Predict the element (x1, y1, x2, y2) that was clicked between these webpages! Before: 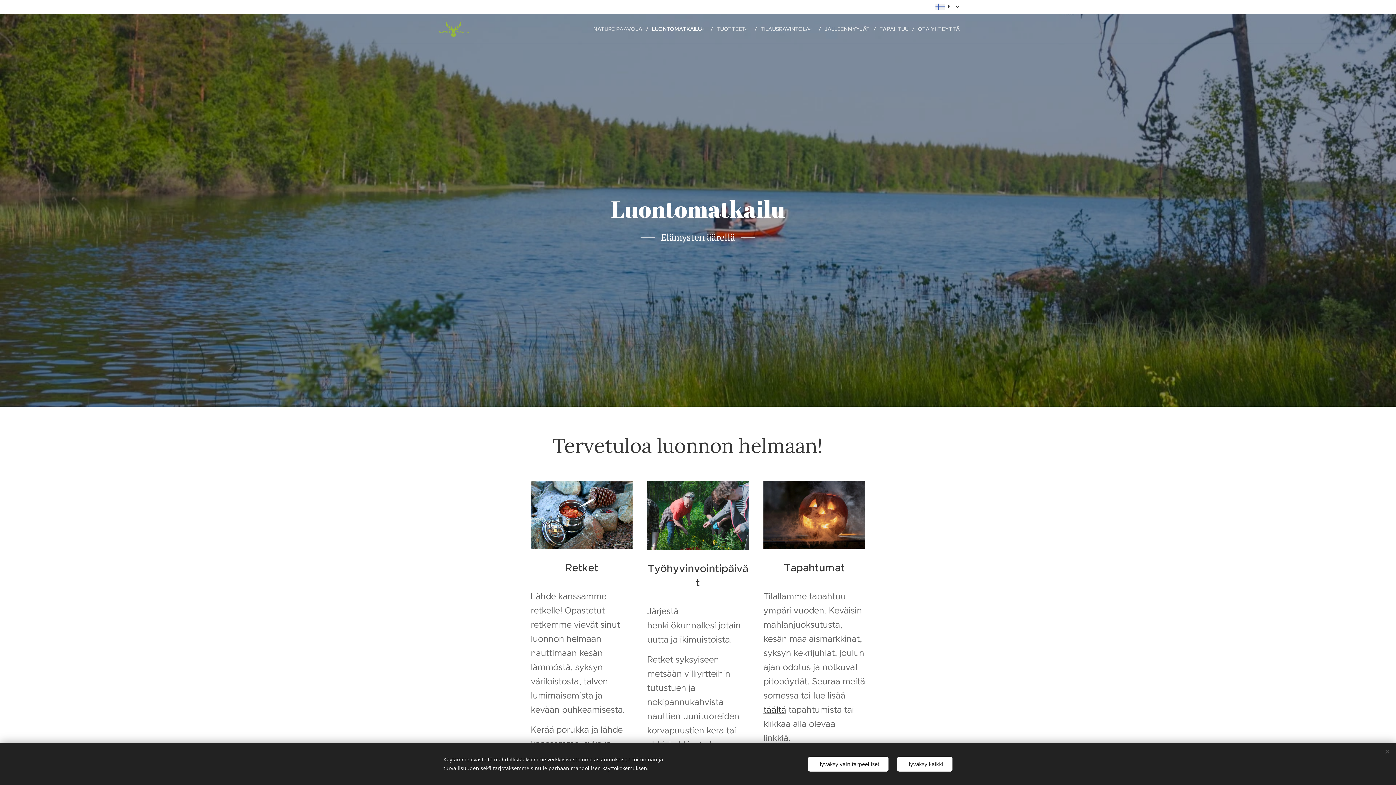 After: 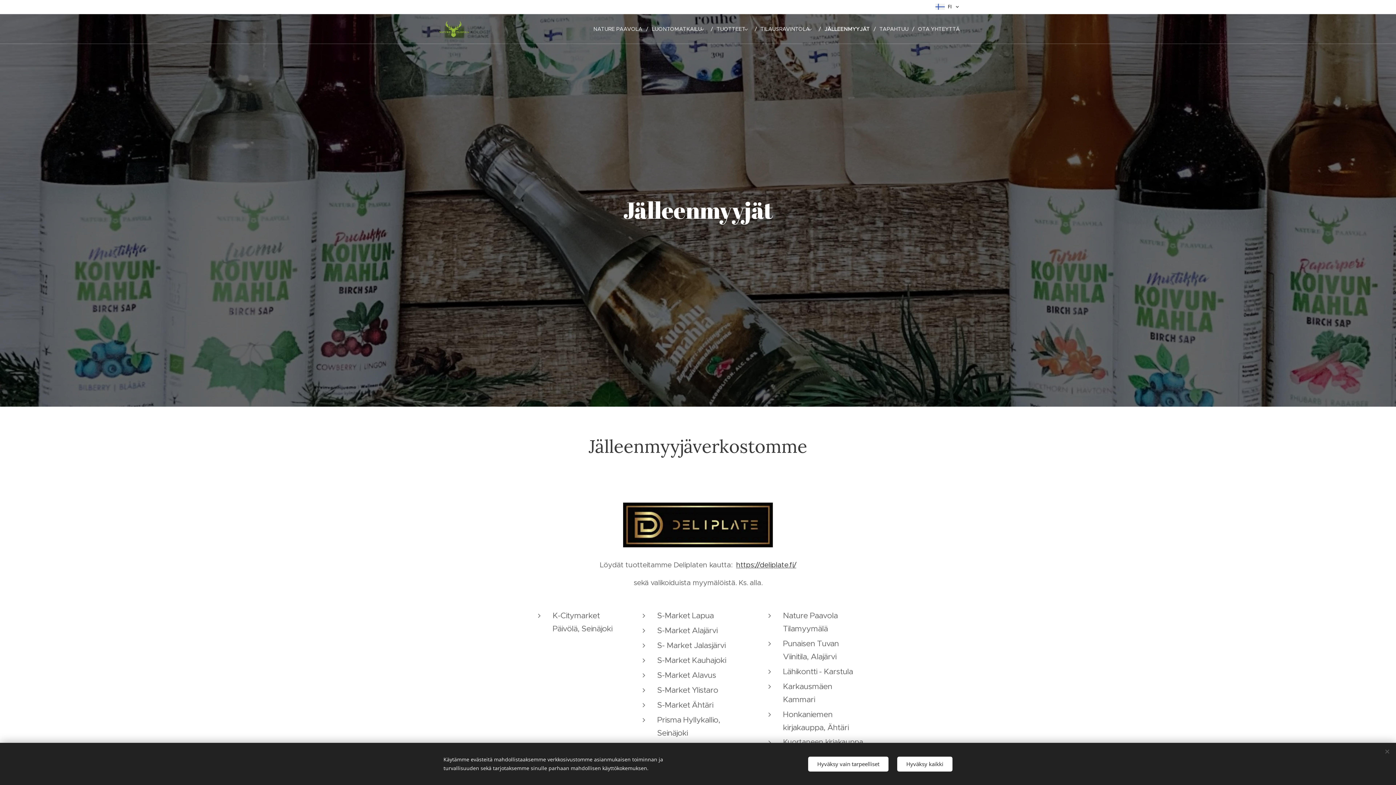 Action: bbox: (821, 20, 876, 38) label: JÄLLEENMYYJÄT